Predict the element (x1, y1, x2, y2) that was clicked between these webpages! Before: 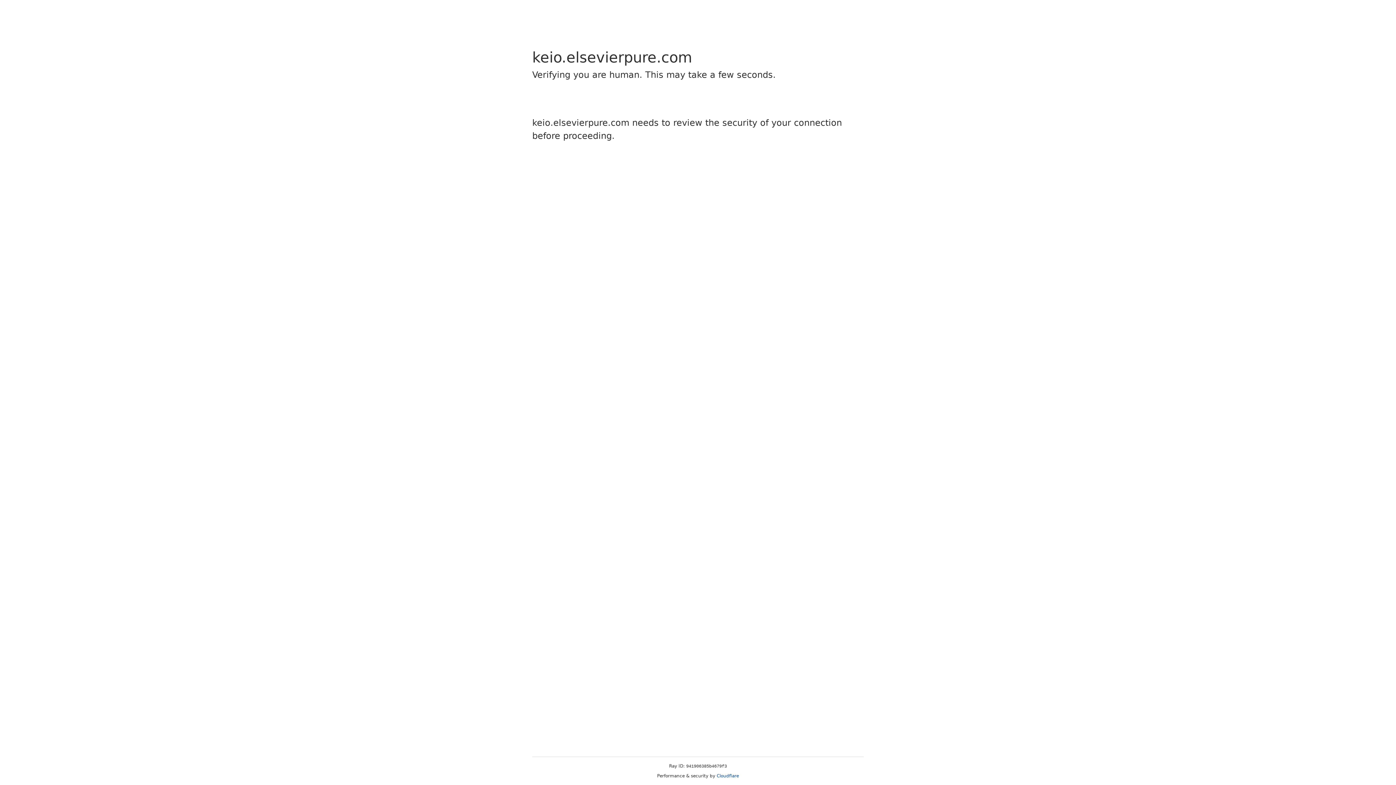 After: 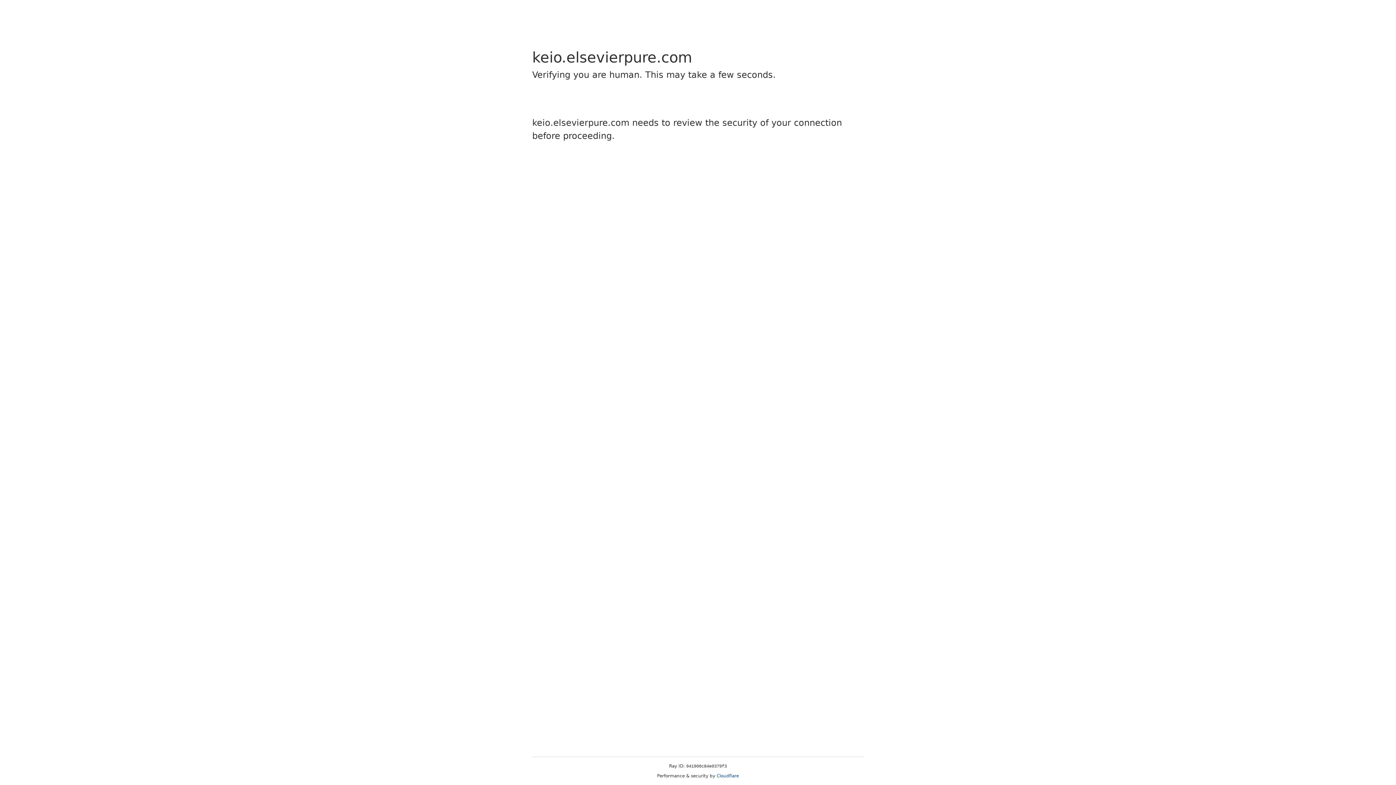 Action: label: Cloudflare bbox: (716, 773, 739, 778)